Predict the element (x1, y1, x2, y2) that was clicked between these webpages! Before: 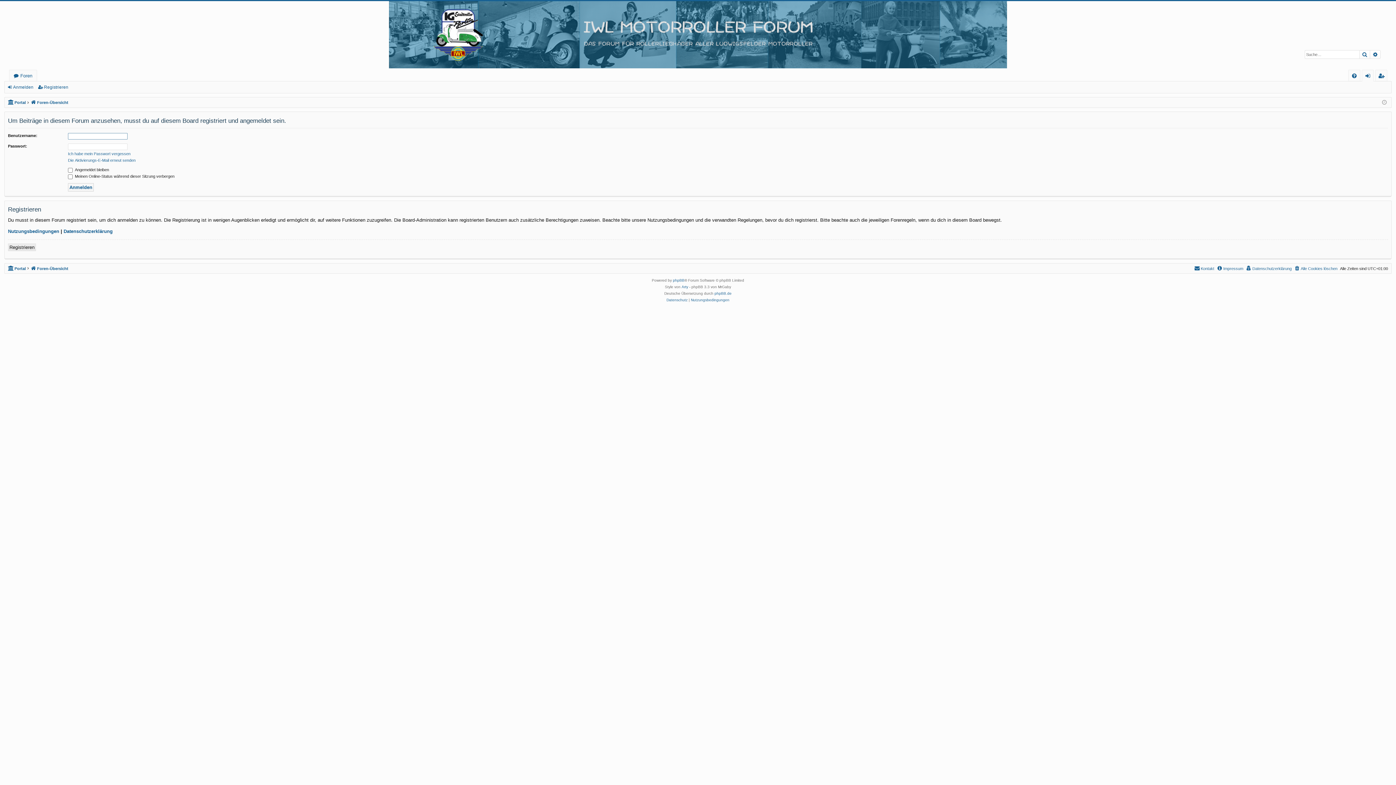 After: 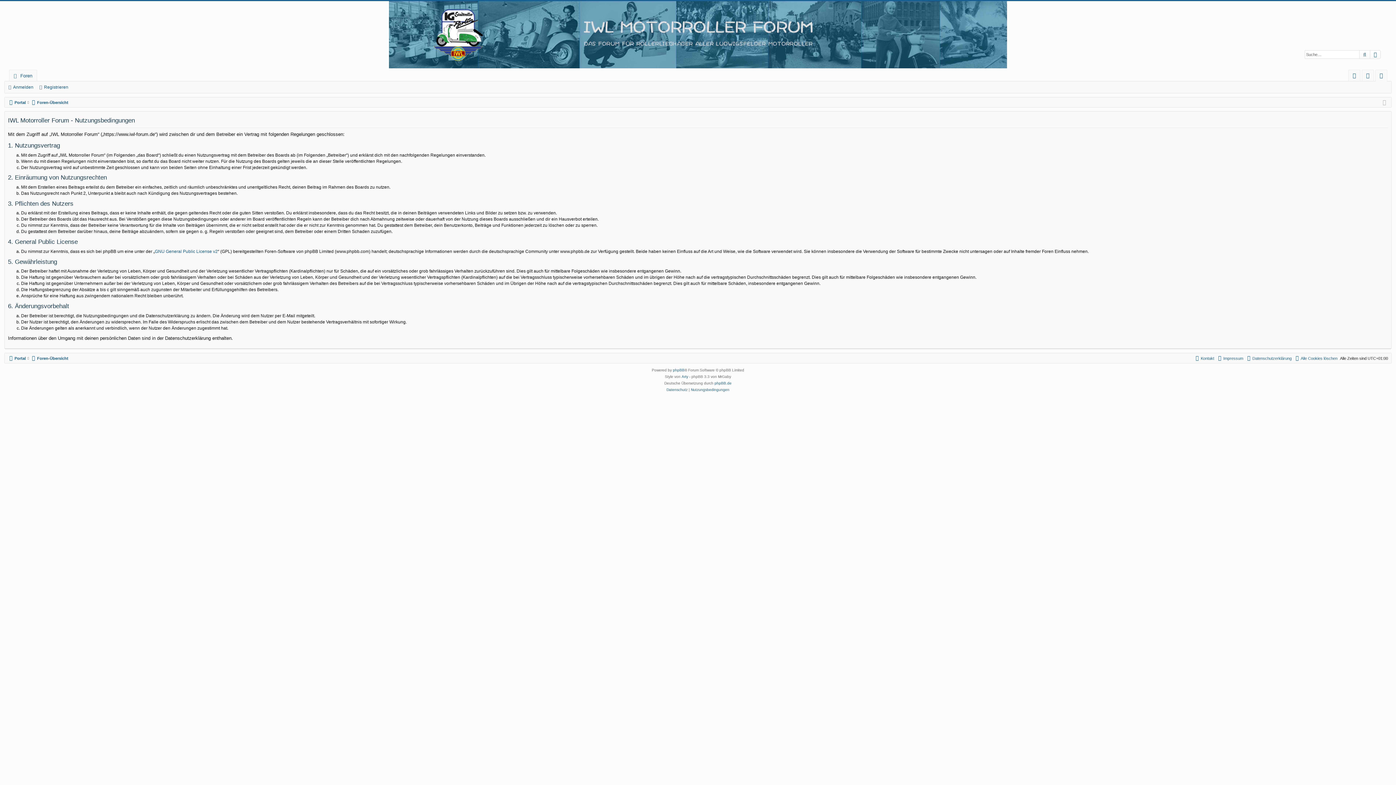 Action: bbox: (691, 297, 729, 303) label: Nutzungsbedingungen